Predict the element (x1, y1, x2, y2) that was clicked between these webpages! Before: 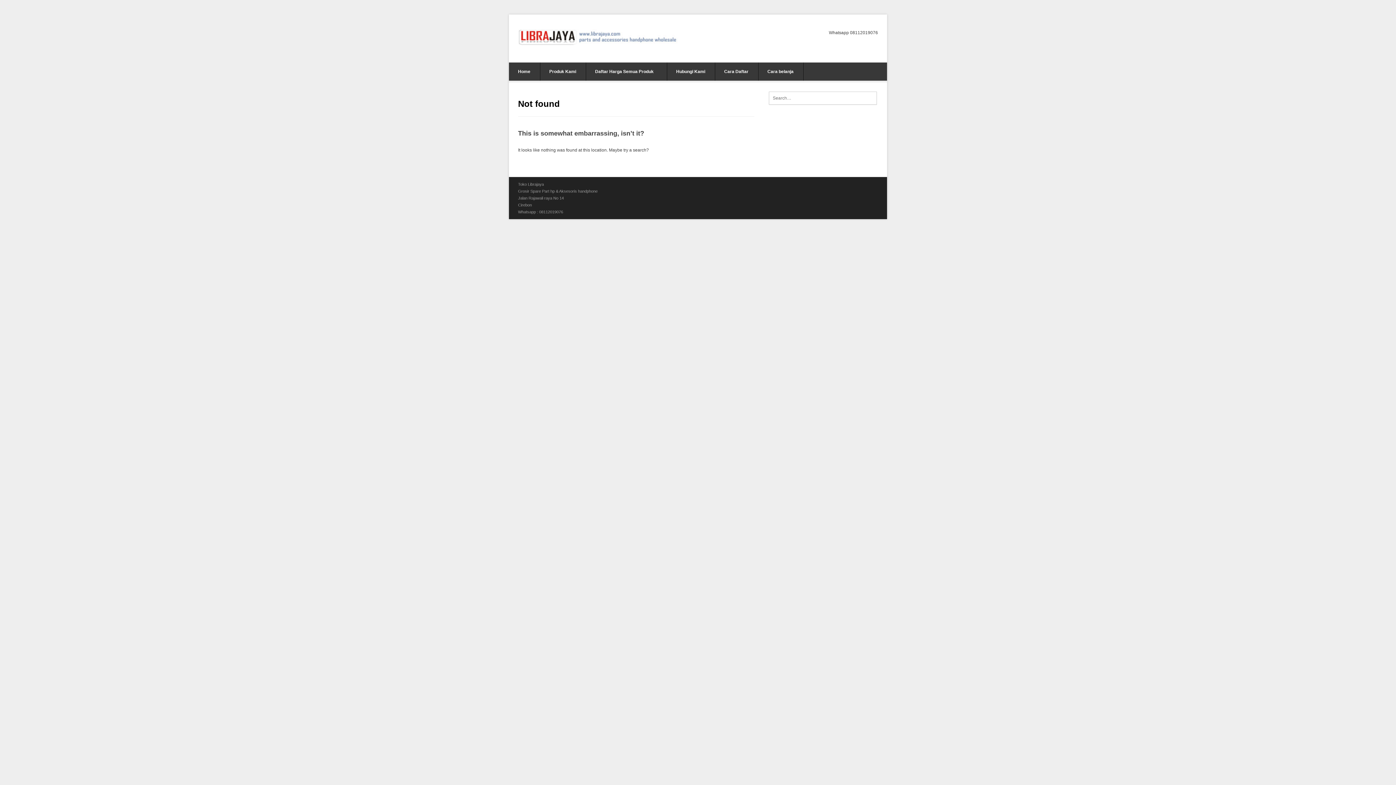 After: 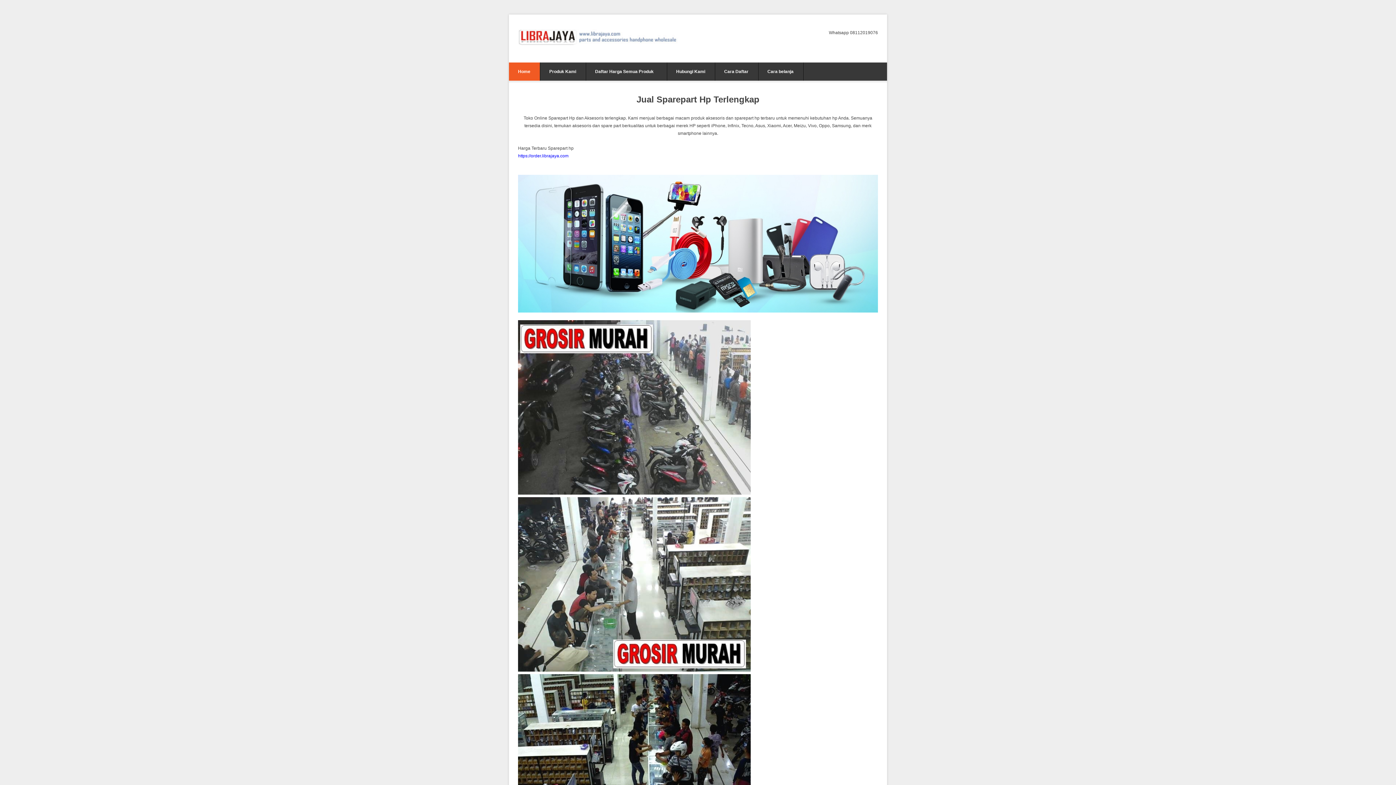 Action: bbox: (518, 29, 677, 45)